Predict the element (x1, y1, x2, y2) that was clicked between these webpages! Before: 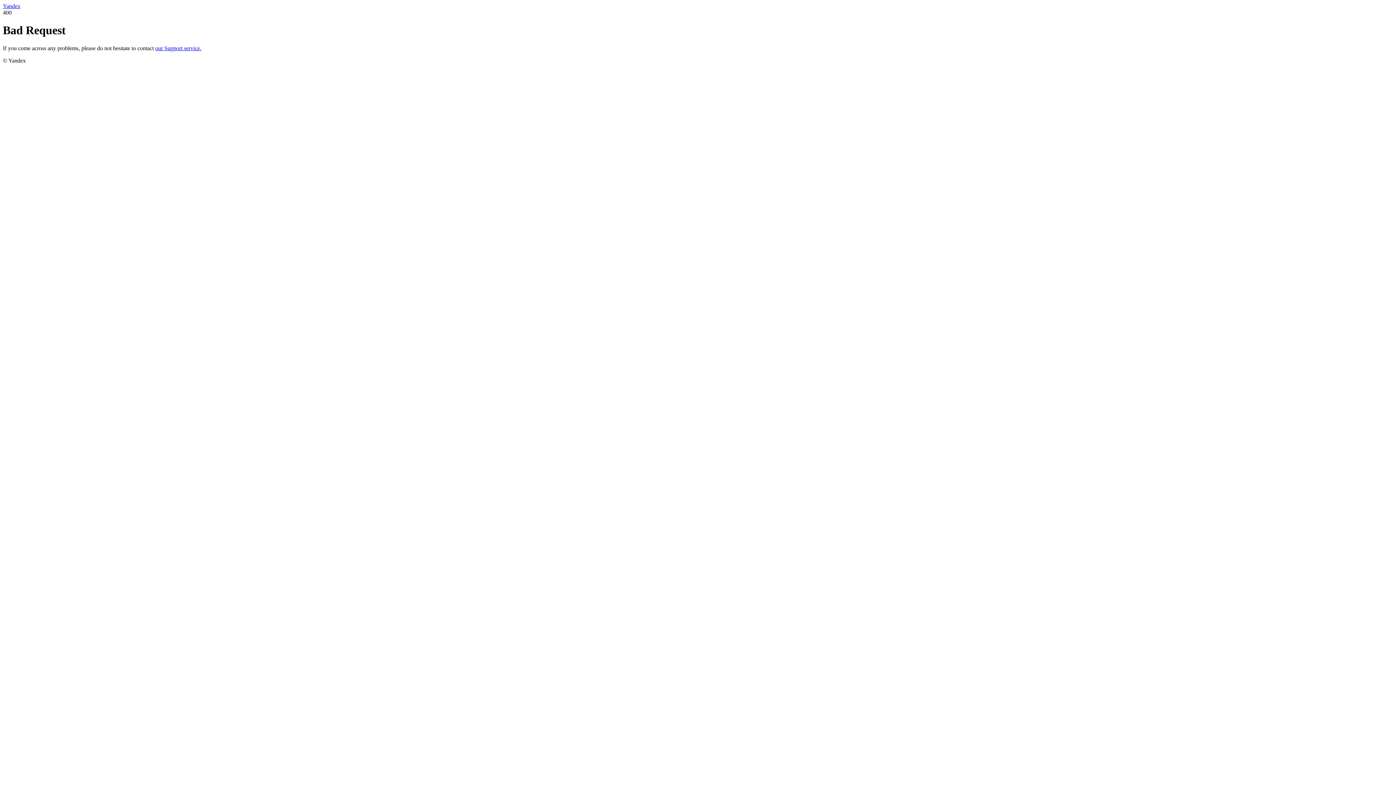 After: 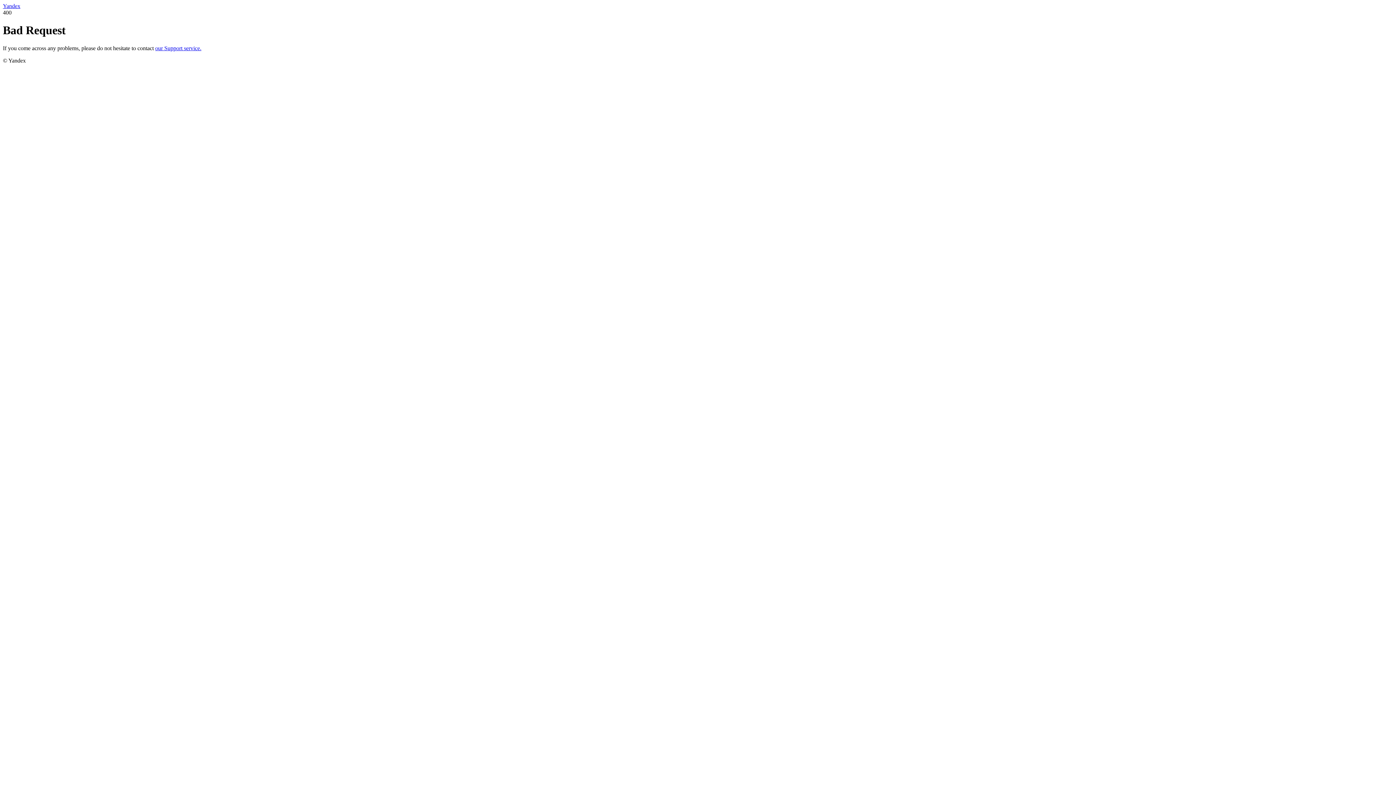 Action: bbox: (155, 45, 201, 51) label: our Support service.